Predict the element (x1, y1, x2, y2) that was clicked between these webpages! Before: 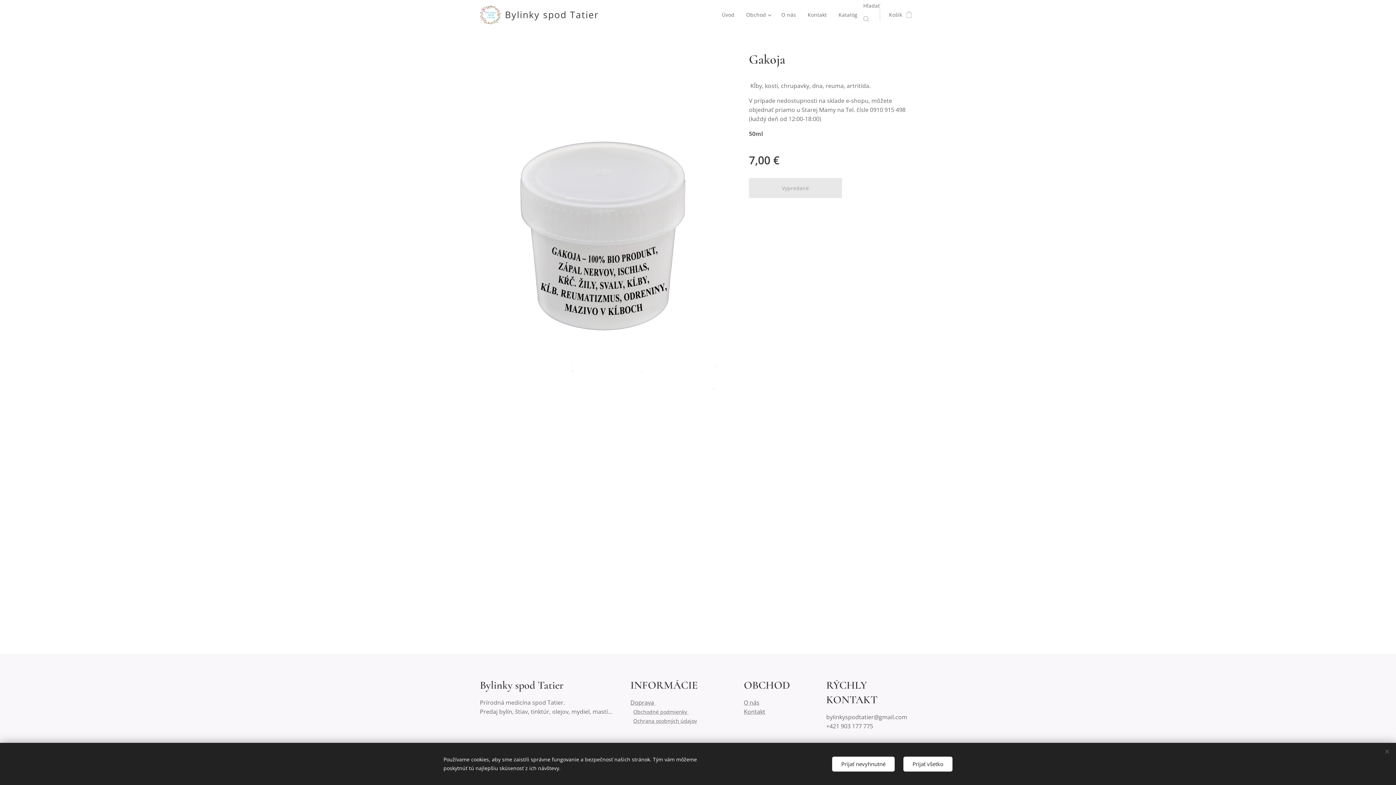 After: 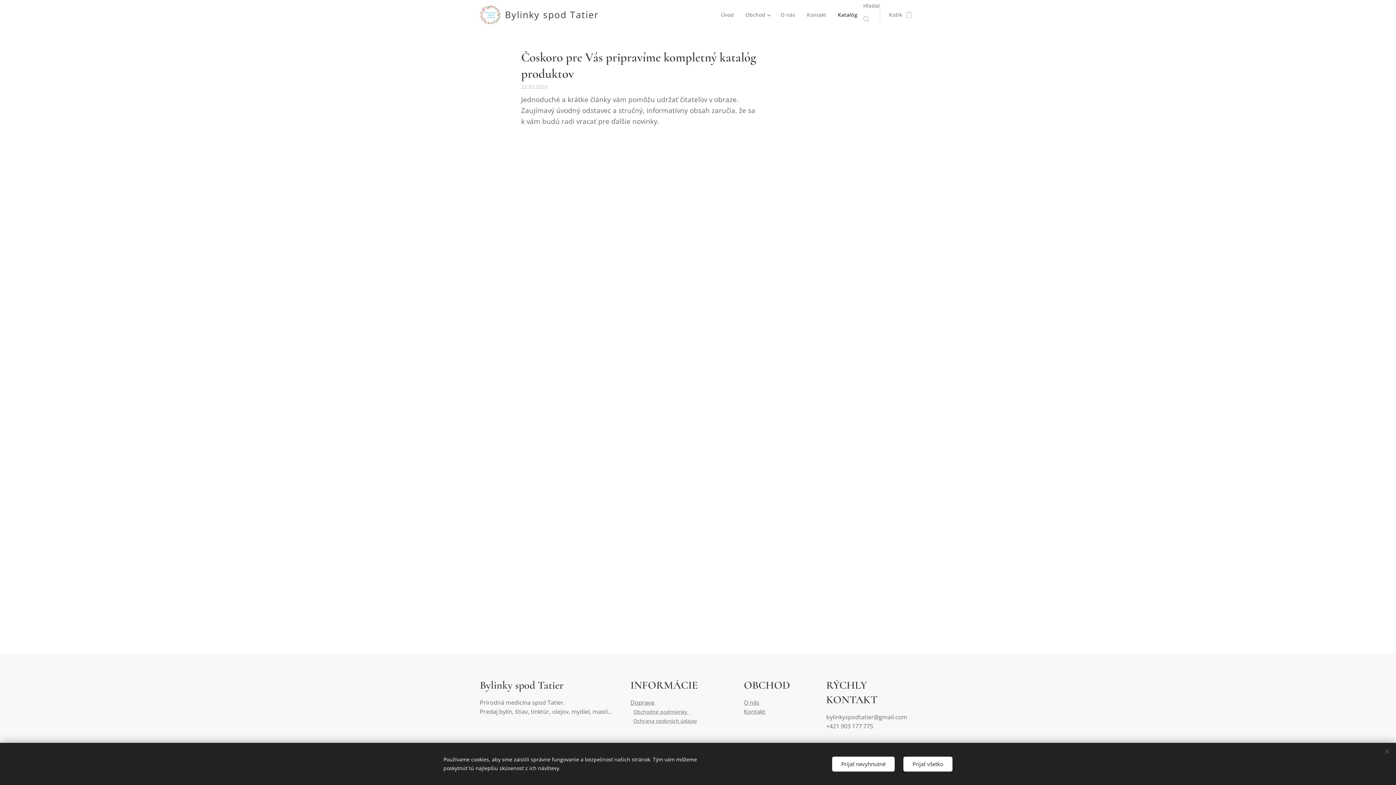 Action: label: Katalóg bbox: (832, 5, 863, 24)